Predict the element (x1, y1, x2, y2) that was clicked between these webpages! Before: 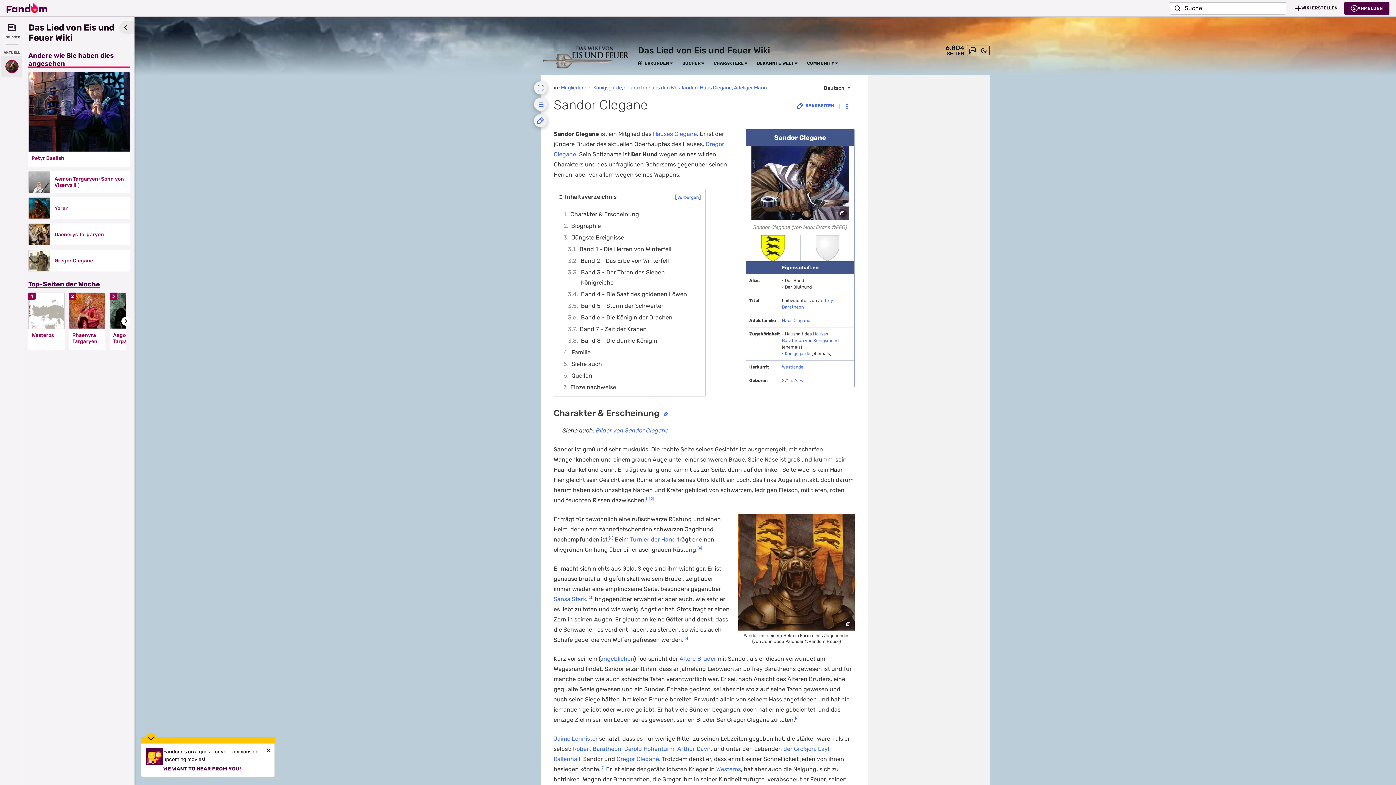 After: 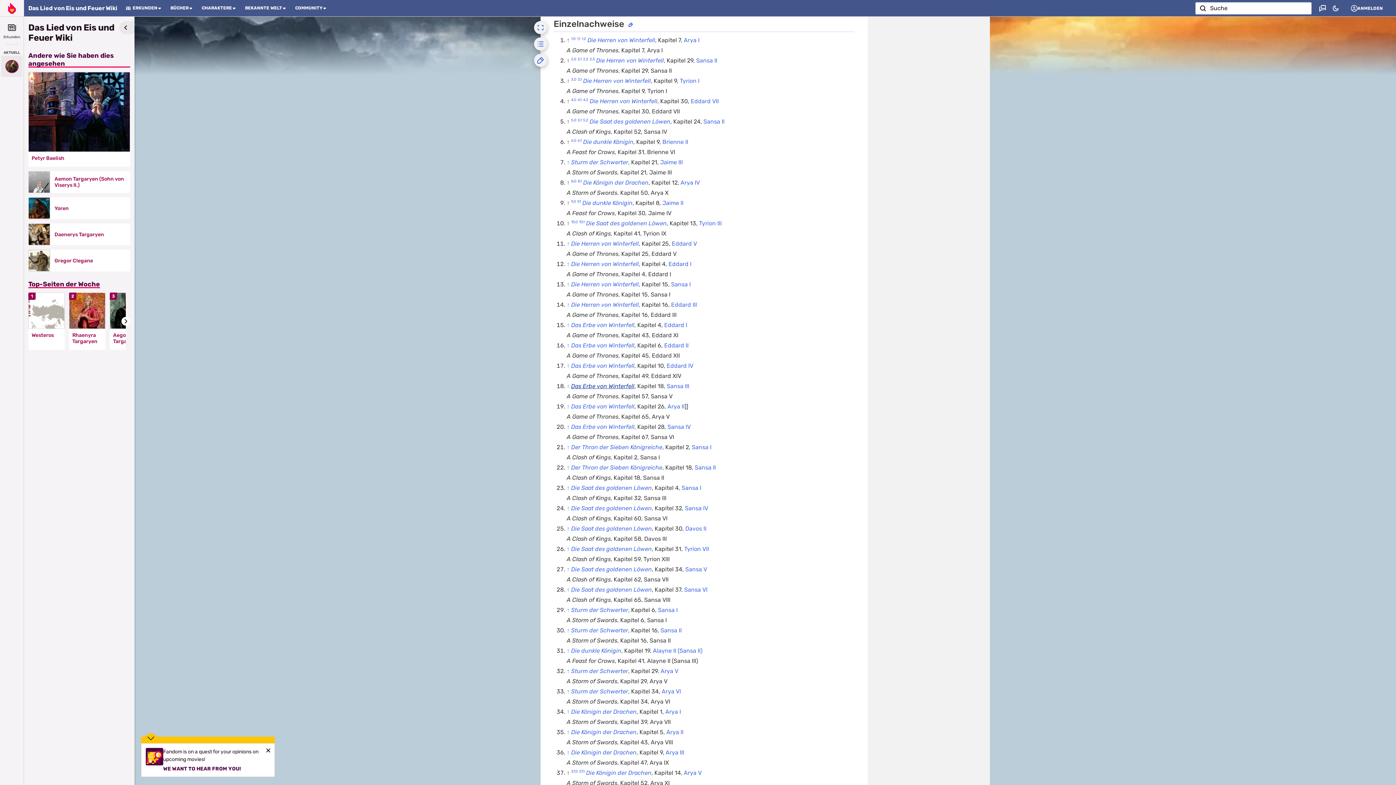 Action: label: 7	Einzelnachweise bbox: (561, 381, 698, 393)